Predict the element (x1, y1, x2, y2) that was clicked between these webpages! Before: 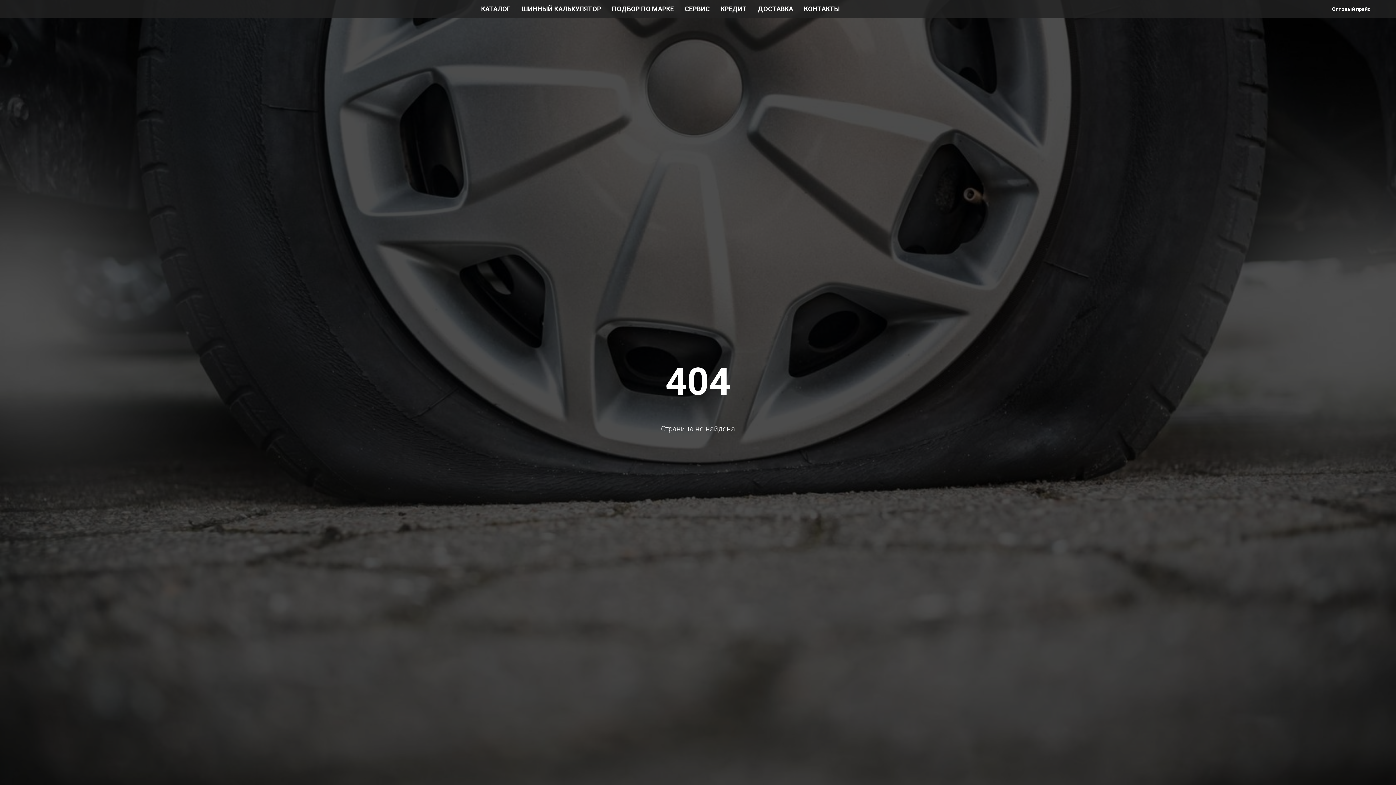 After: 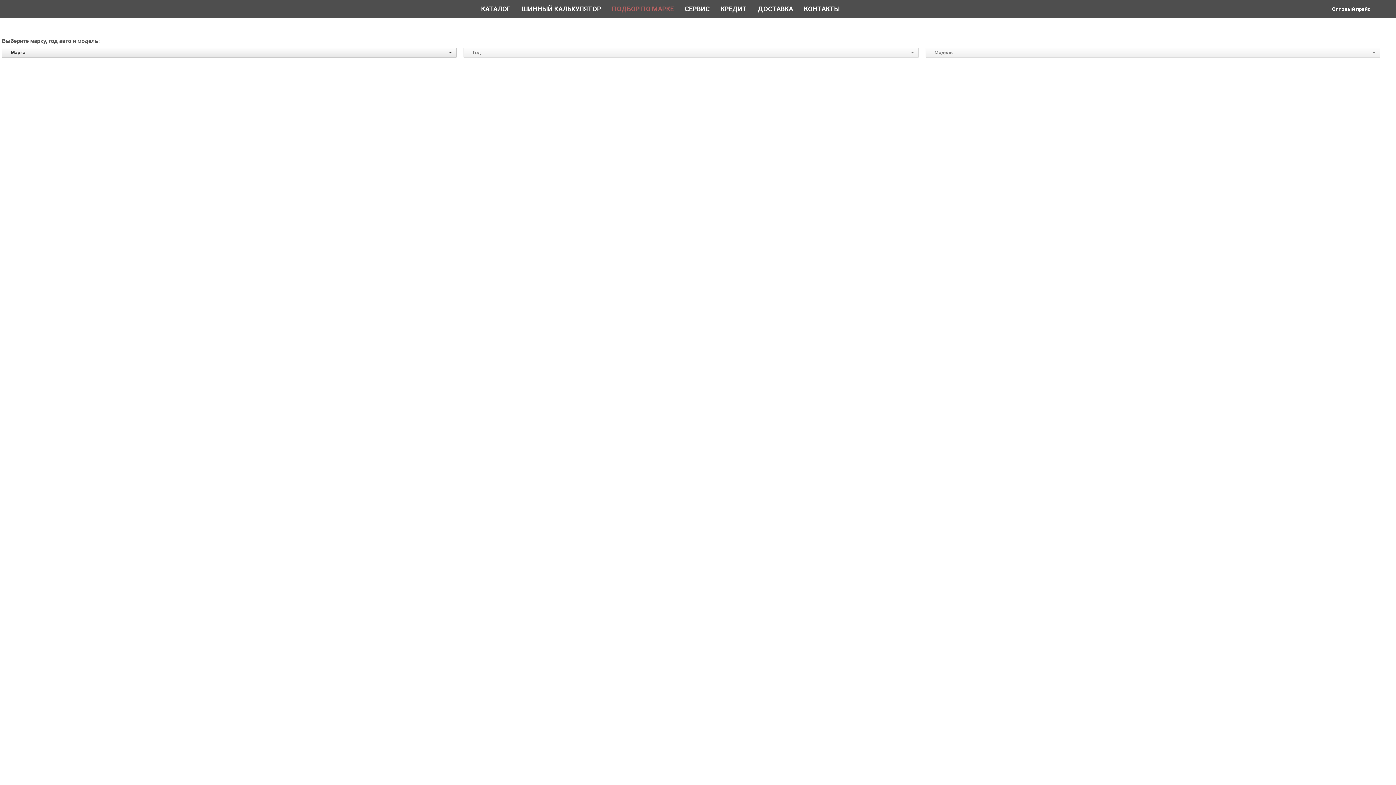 Action: bbox: (612, 5, 674, 12) label: ПОДБОР ПО МАРКЕ